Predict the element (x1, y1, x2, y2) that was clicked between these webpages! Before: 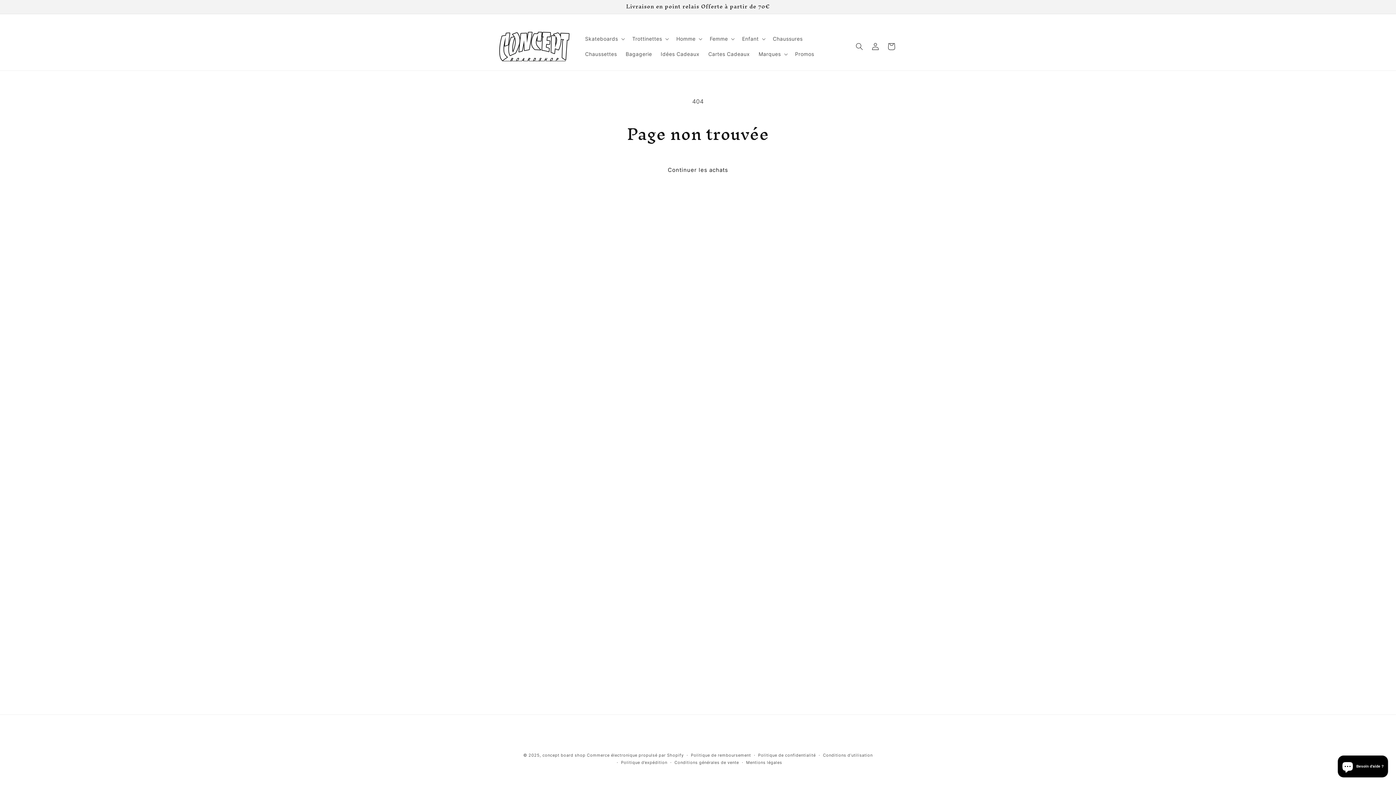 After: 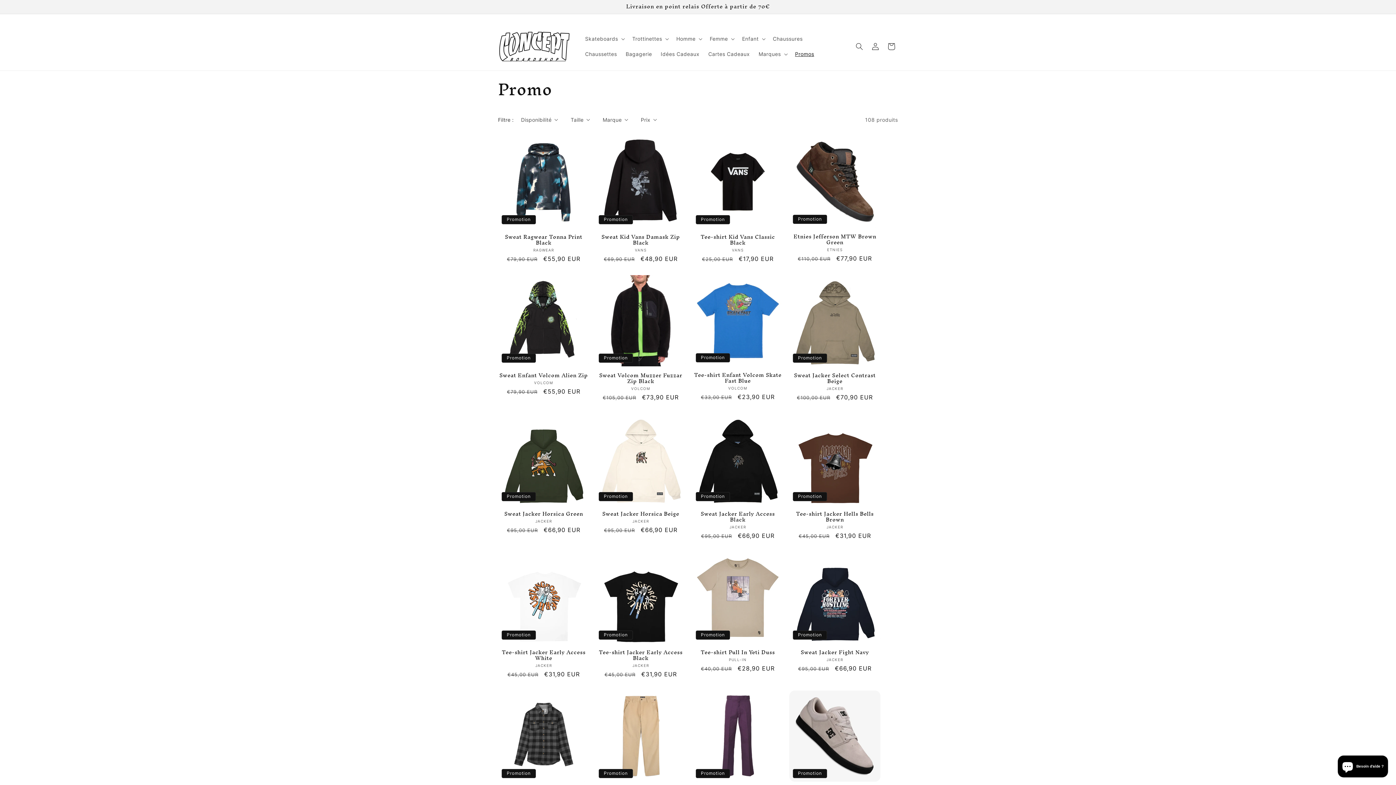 Action: label: Promos bbox: (790, 46, 818, 61)